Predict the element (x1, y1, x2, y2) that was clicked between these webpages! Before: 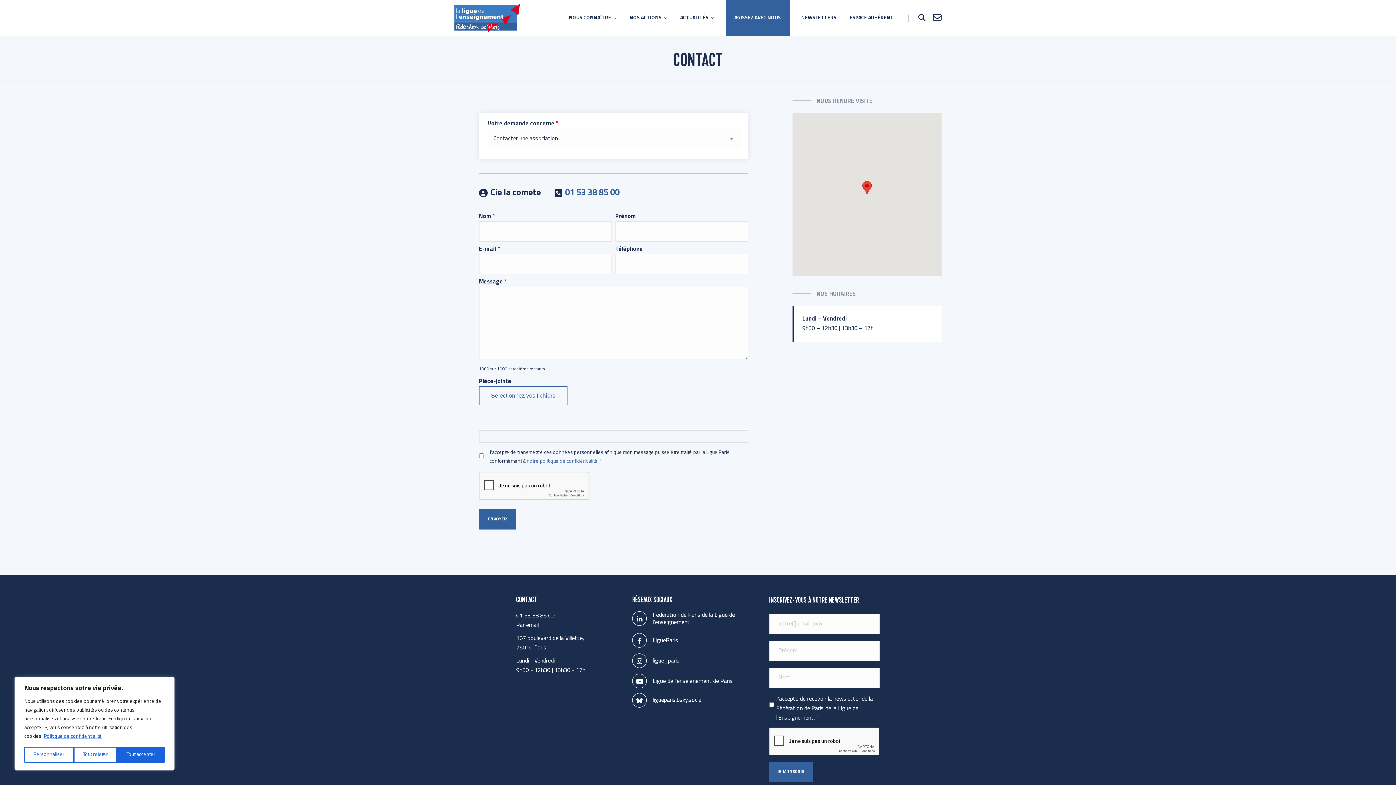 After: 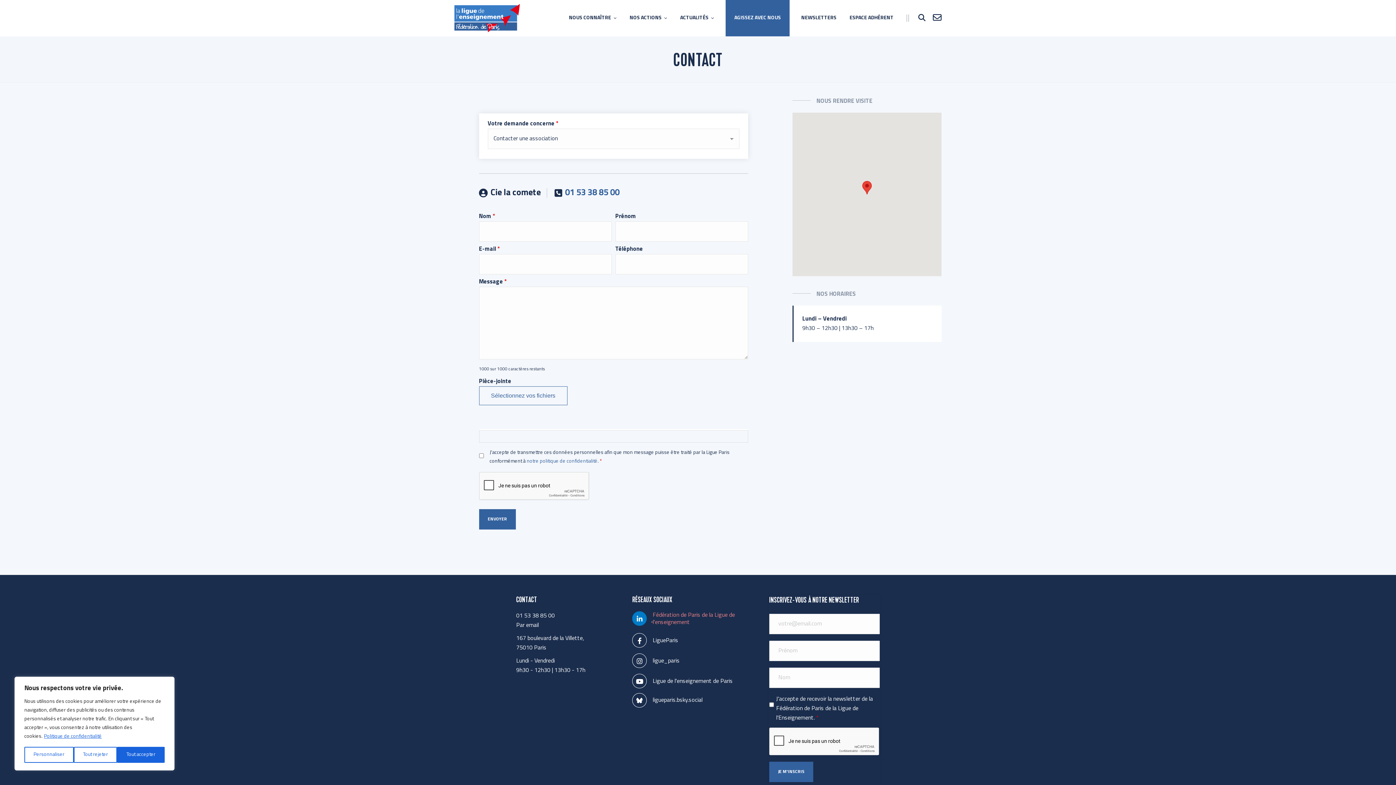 Action: label:  Fédération de Paris de la Ligue de l'enseignement bbox: (632, 611, 763, 627)